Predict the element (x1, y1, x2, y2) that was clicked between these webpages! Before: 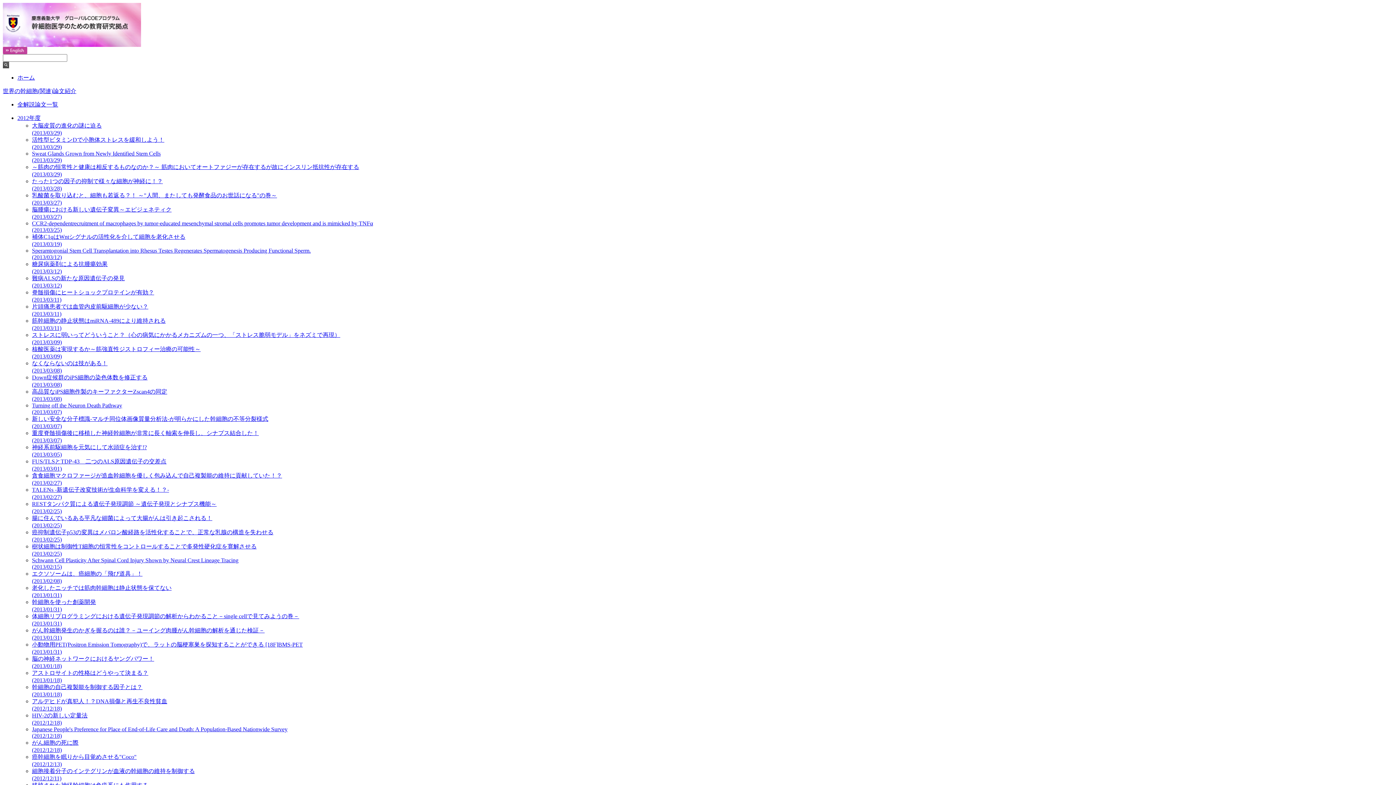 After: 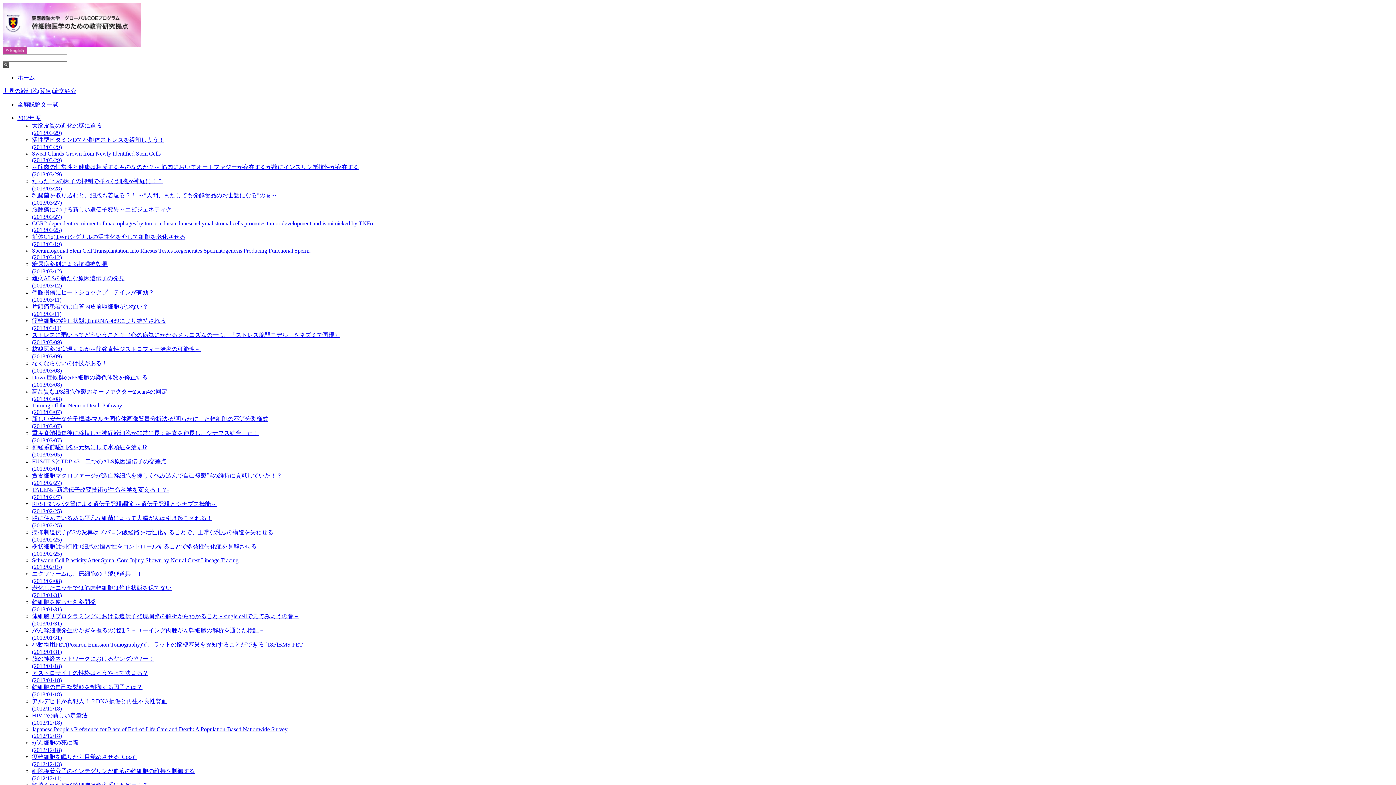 Action: bbox: (17, 101, 58, 107) label: 全解説論文一覧